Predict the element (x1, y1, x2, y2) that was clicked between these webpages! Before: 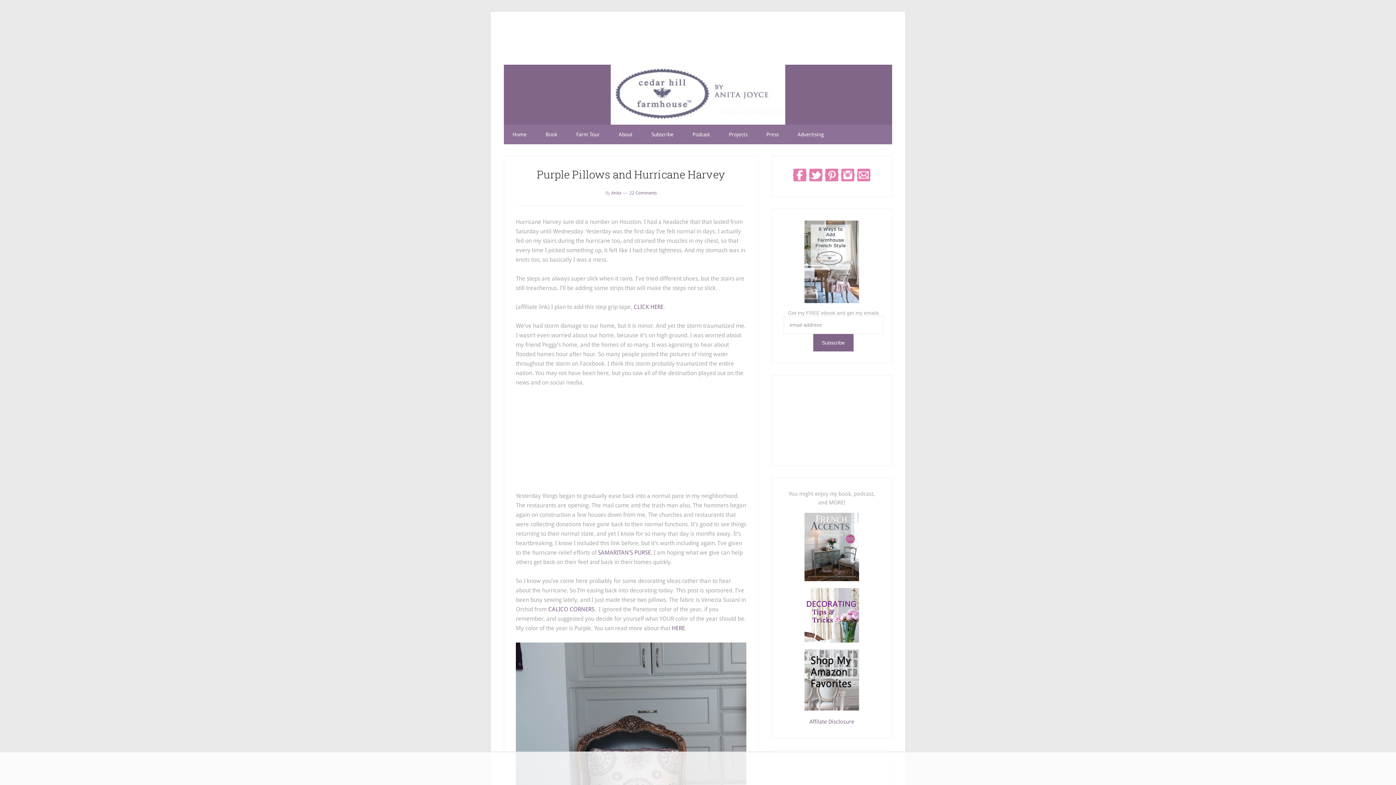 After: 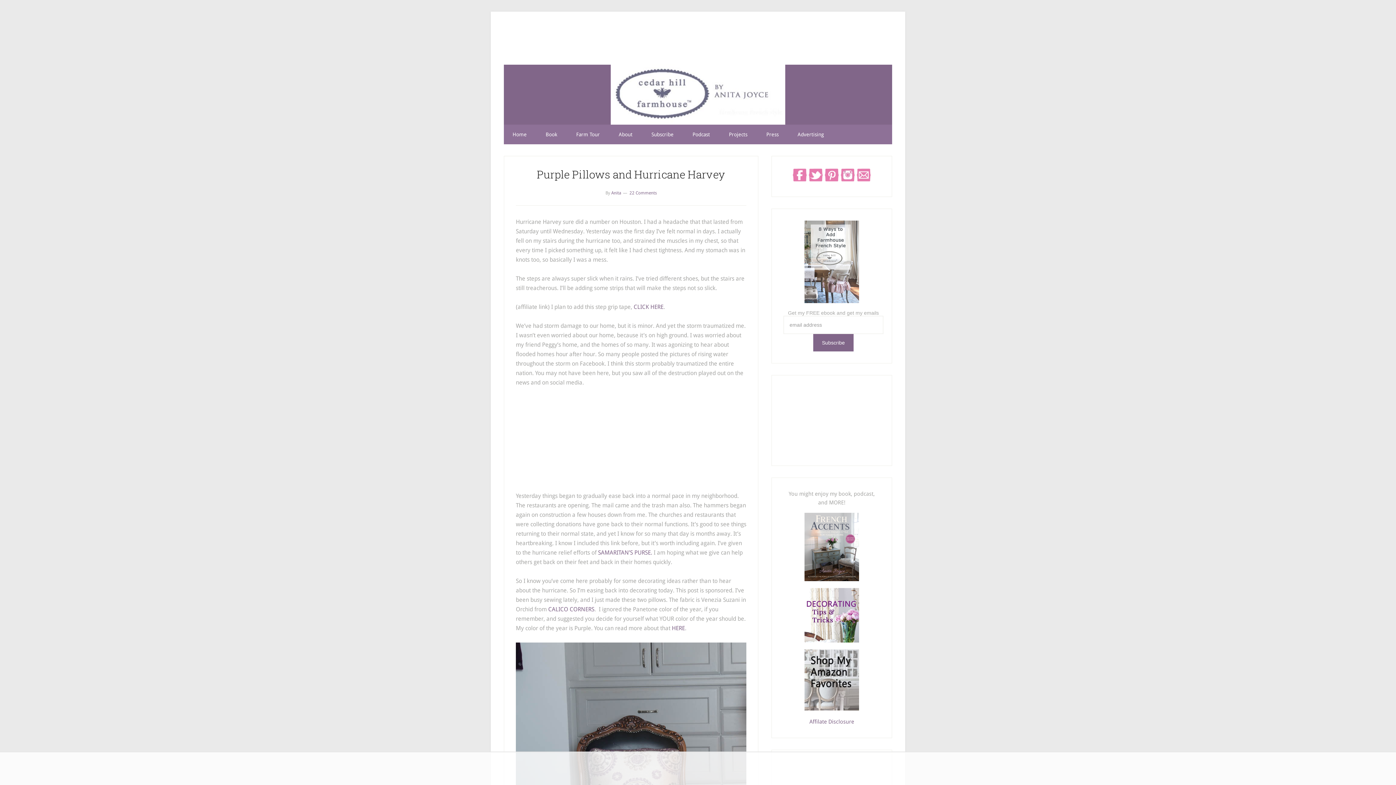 Action: bbox: (840, 177, 855, 184)